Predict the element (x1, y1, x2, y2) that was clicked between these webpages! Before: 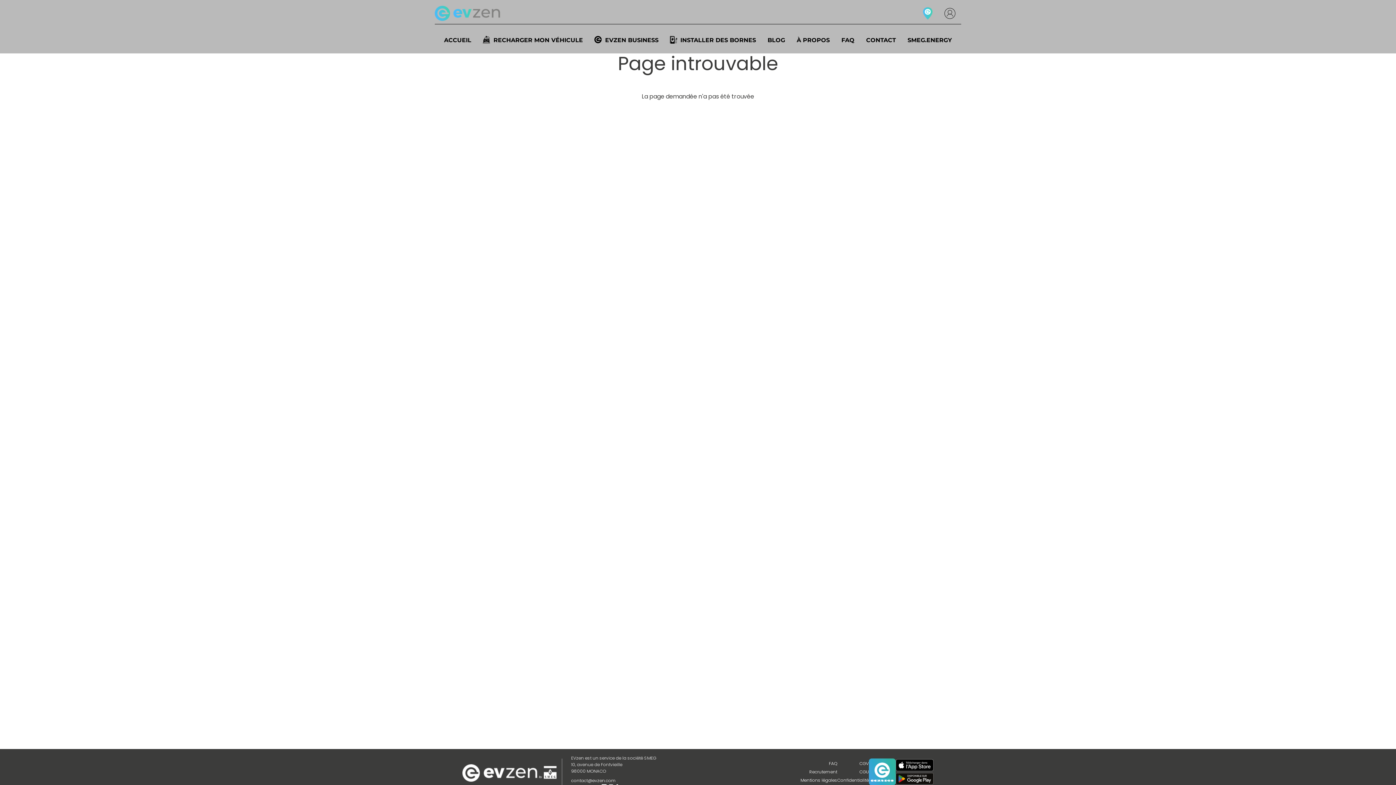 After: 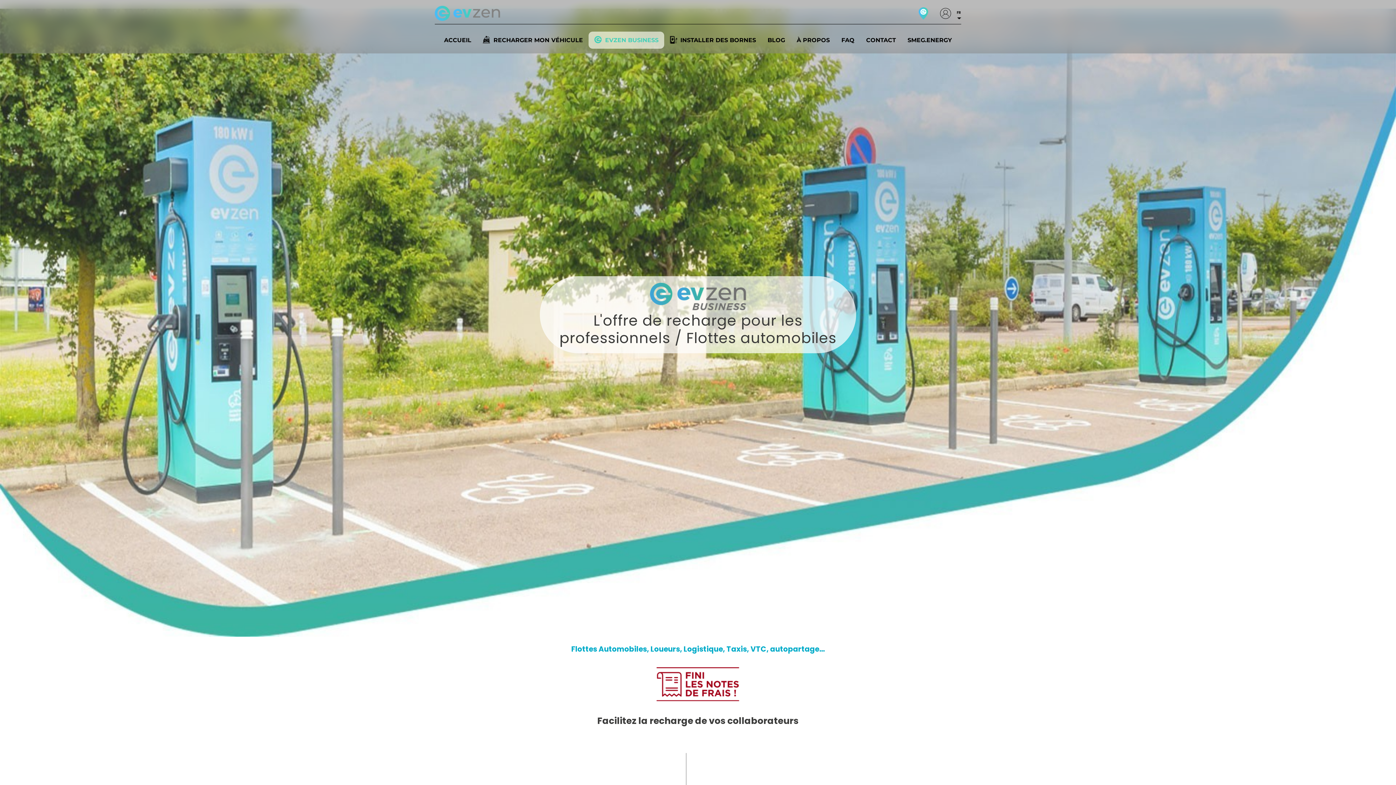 Action: label:  EVZEN BUSINESS bbox: (588, 31, 664, 48)